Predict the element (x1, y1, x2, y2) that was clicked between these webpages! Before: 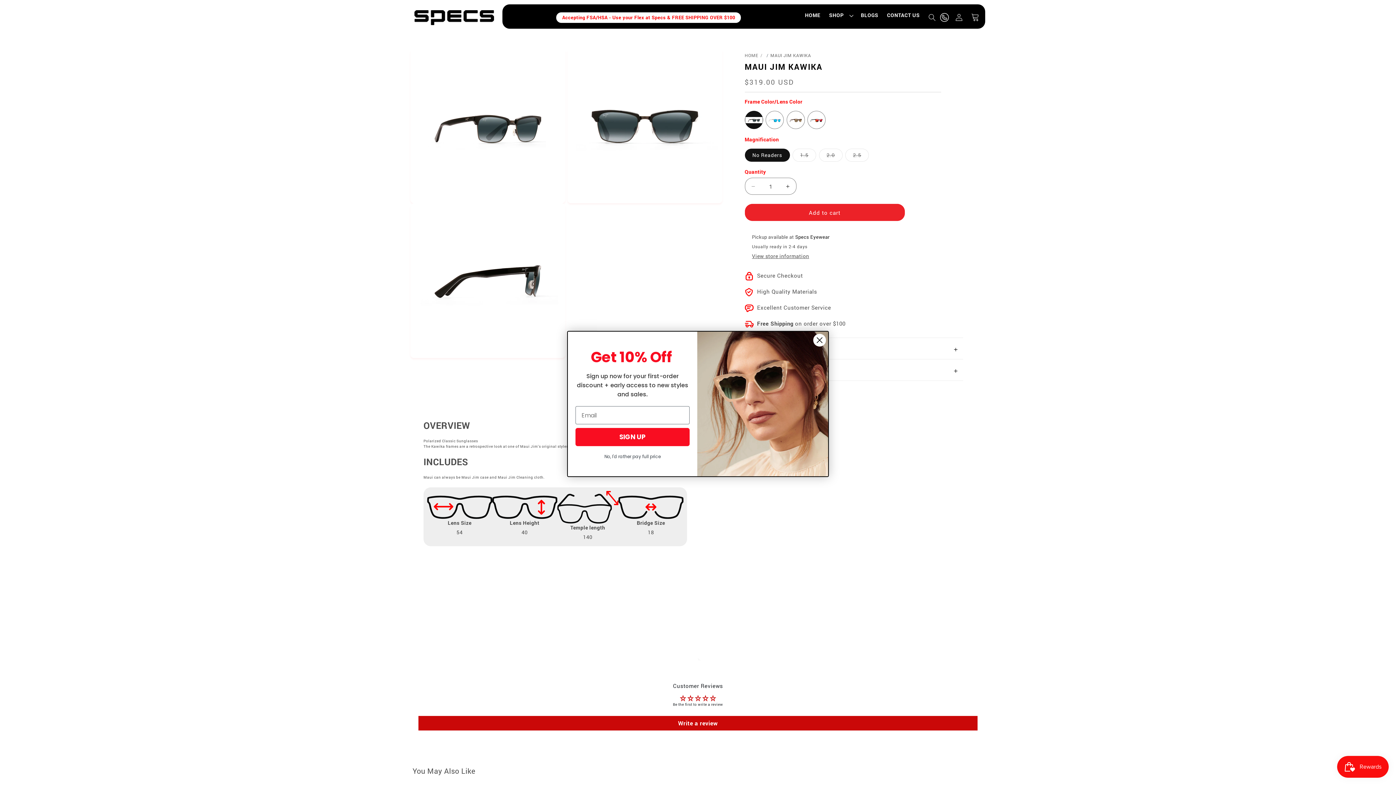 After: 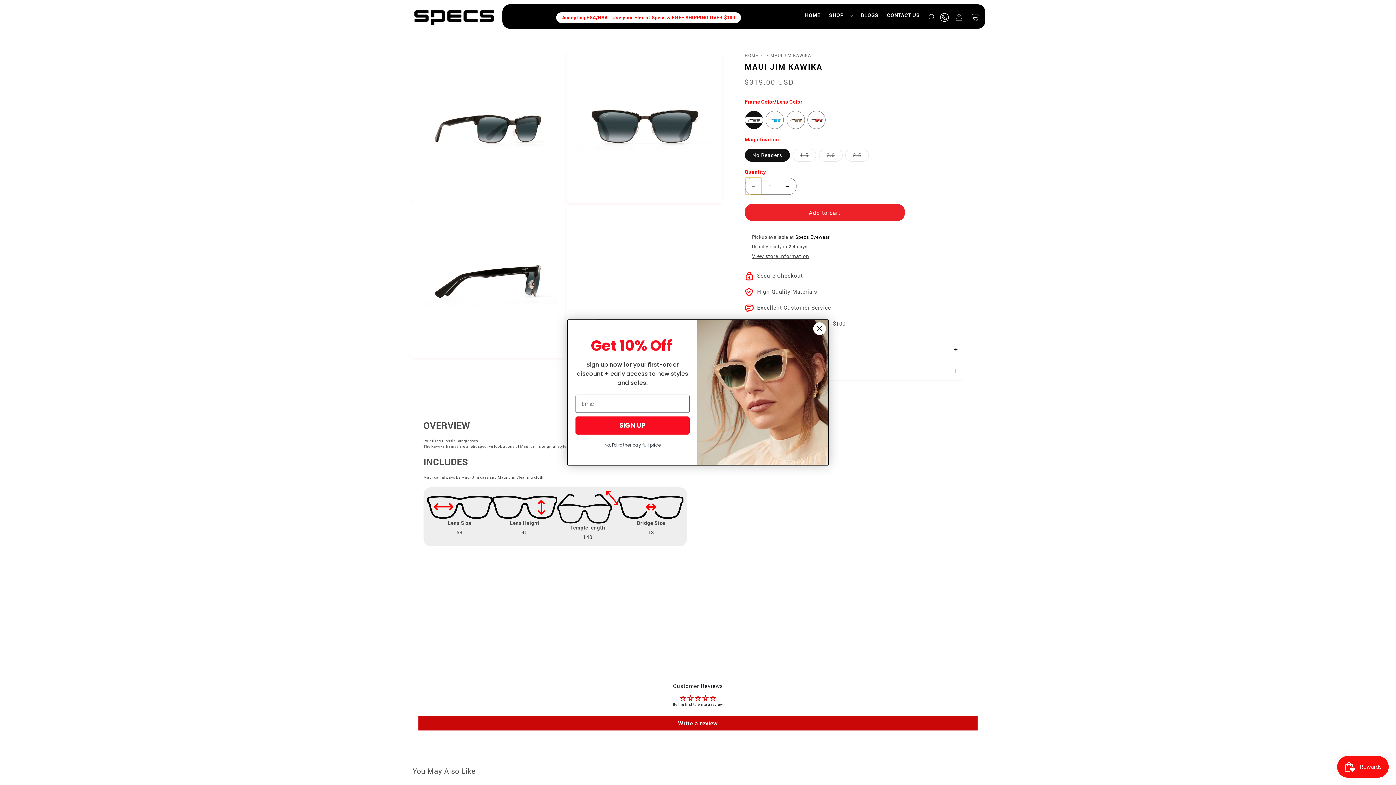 Action: label: Decrease quantity for Maui Jim KAWIKA bbox: (745, 177, 761, 195)